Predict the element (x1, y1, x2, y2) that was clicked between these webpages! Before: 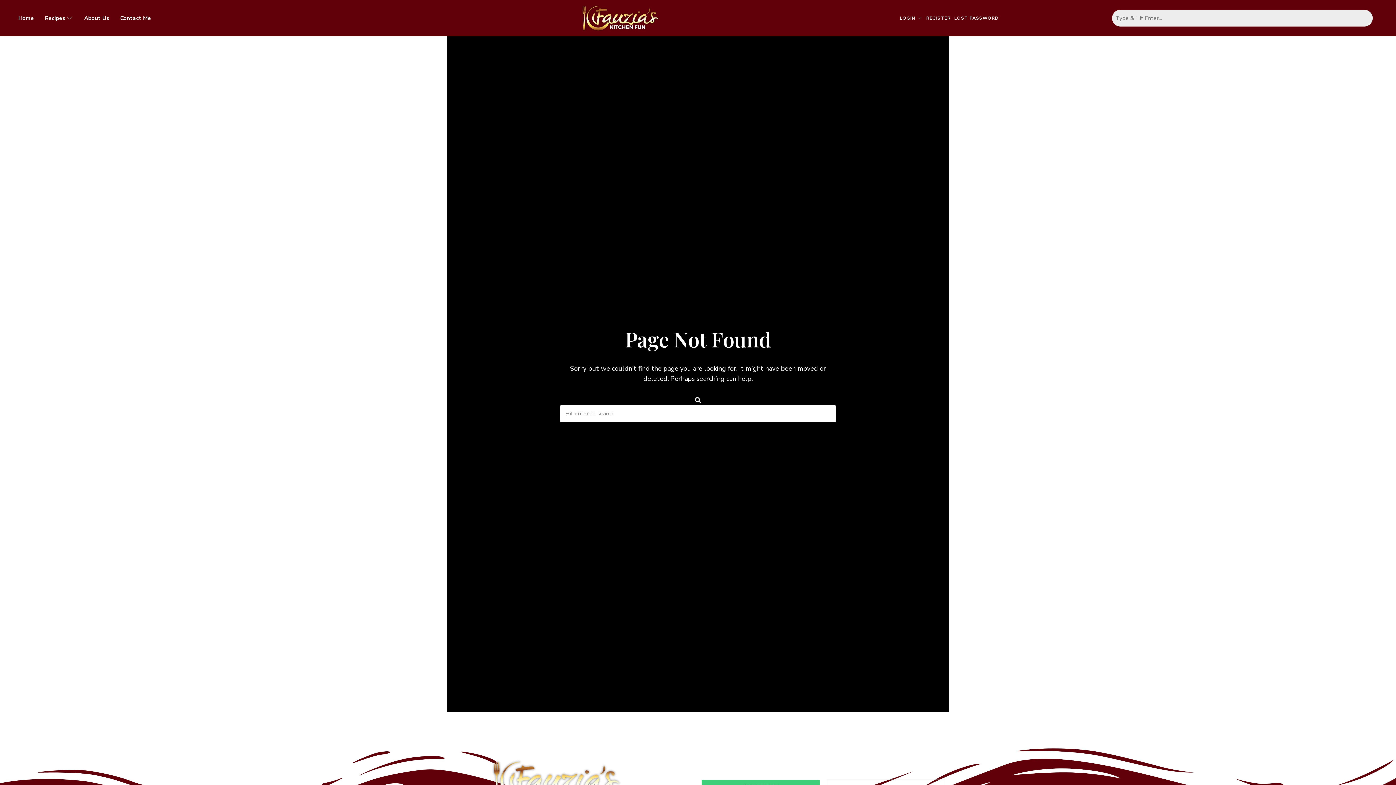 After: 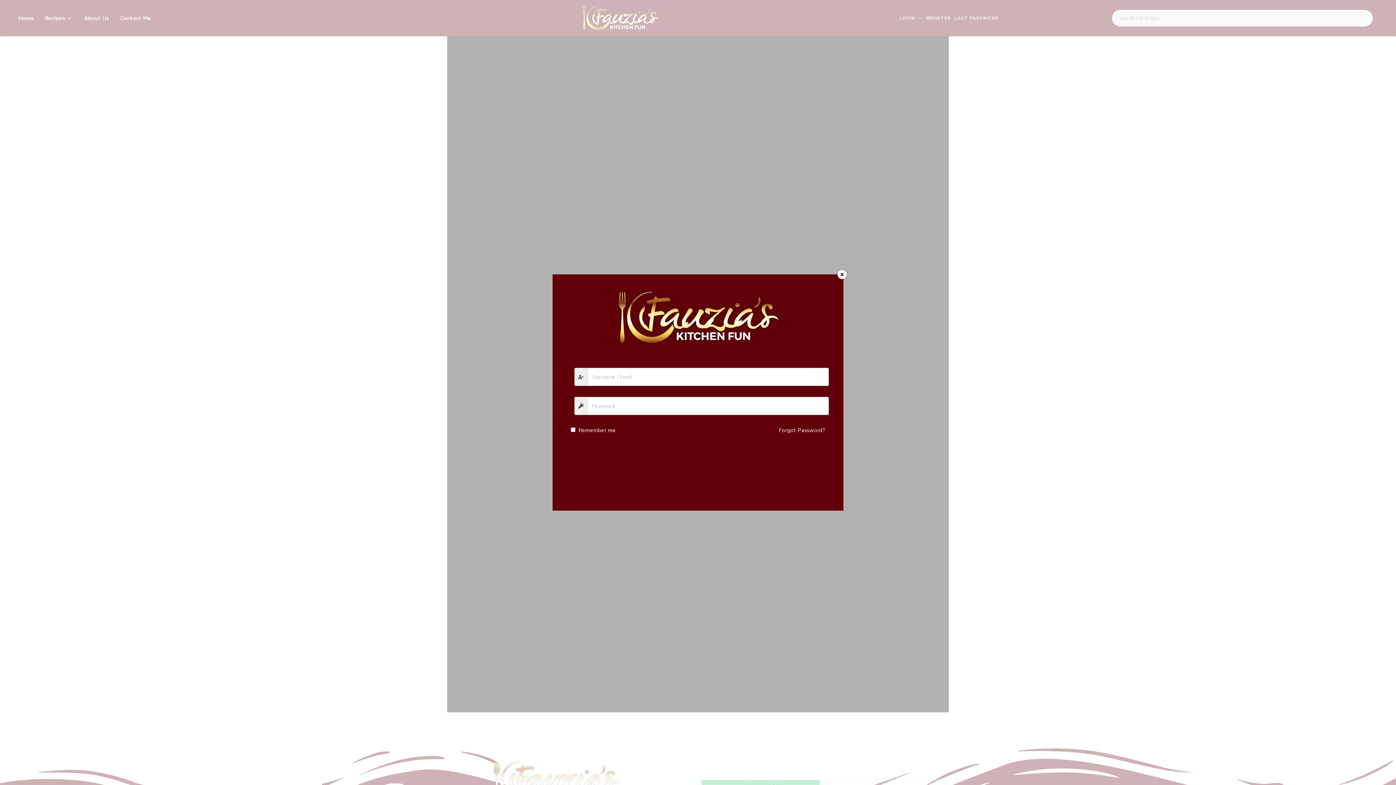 Action: bbox: (898, 0, 924, 36) label: LOGIN